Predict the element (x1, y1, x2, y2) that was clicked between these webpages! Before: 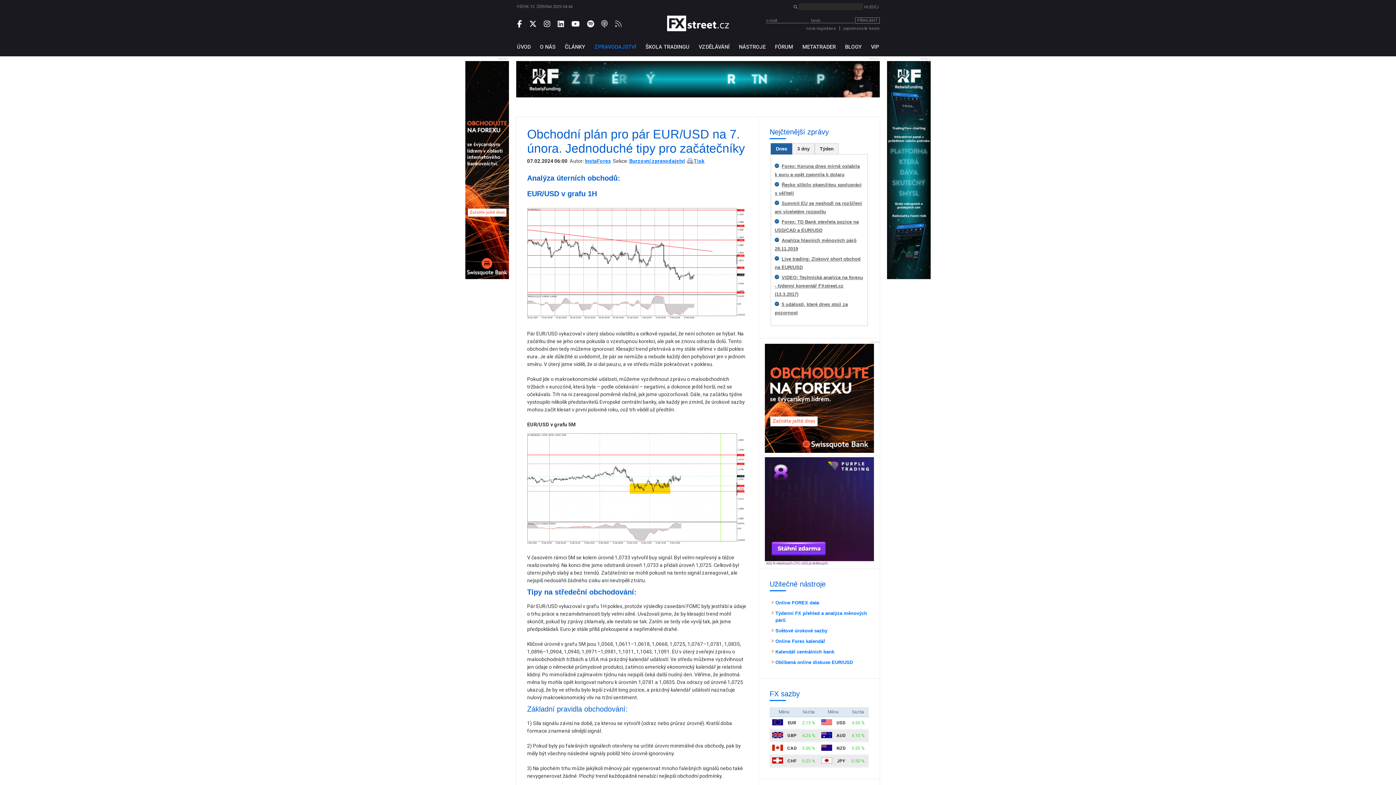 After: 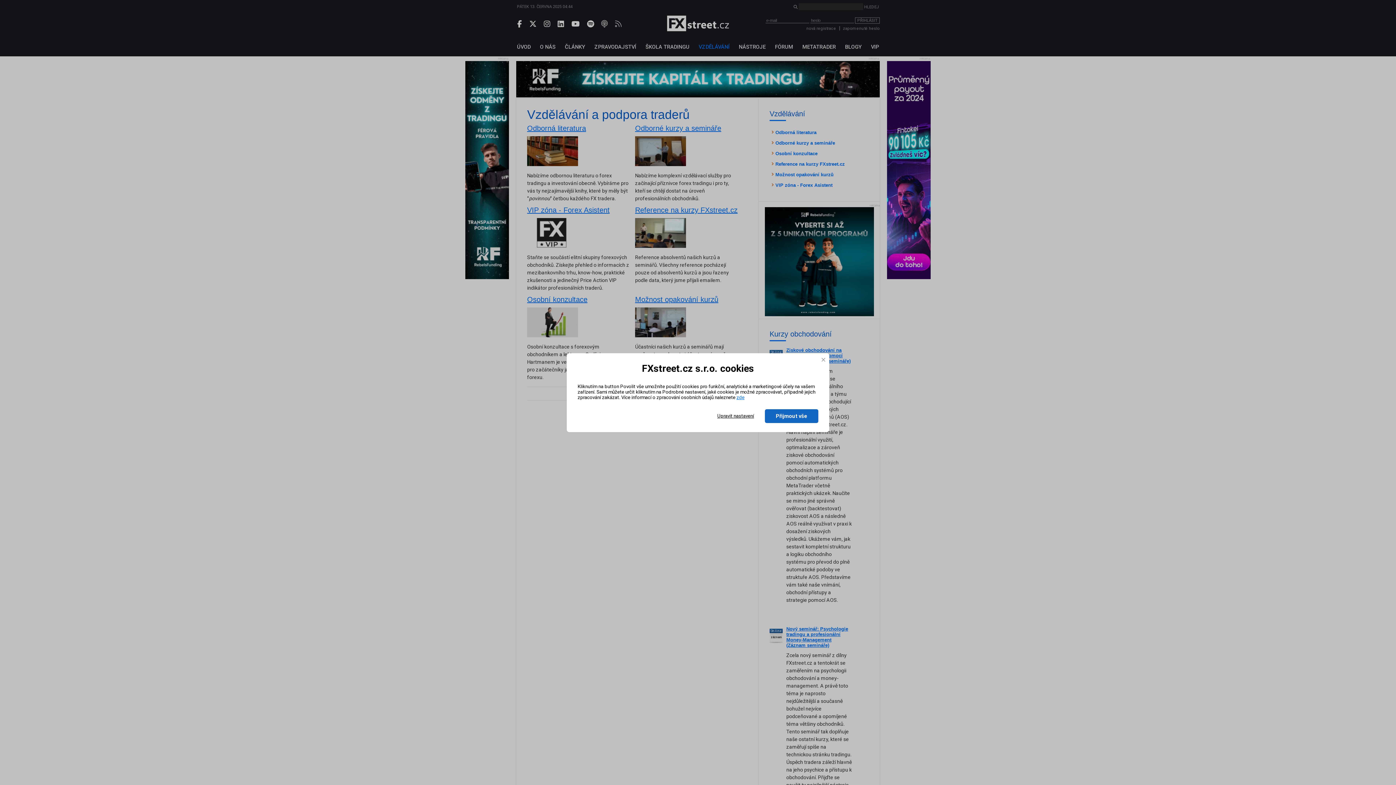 Action: label: VZDĚLÁVÁNÍ bbox: (698, 37, 730, 56)